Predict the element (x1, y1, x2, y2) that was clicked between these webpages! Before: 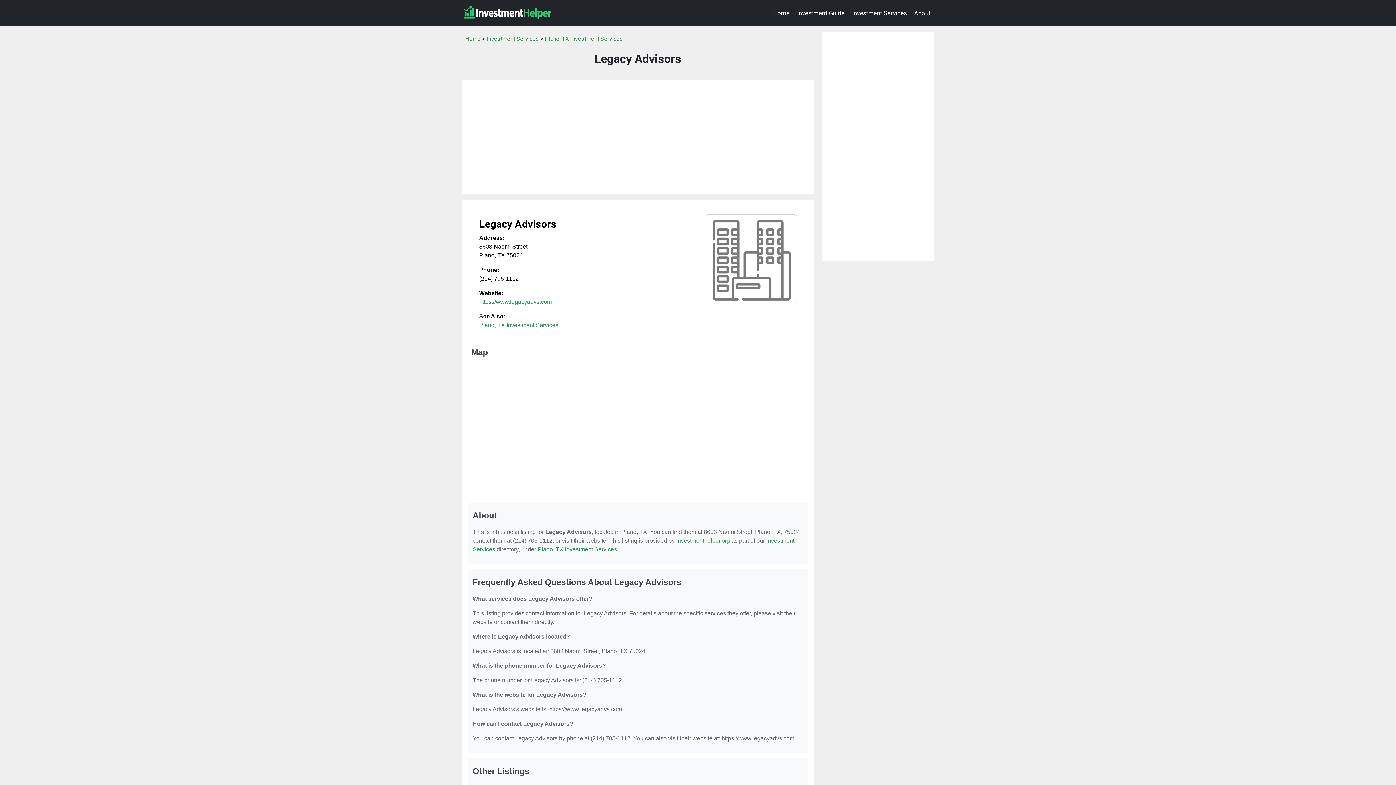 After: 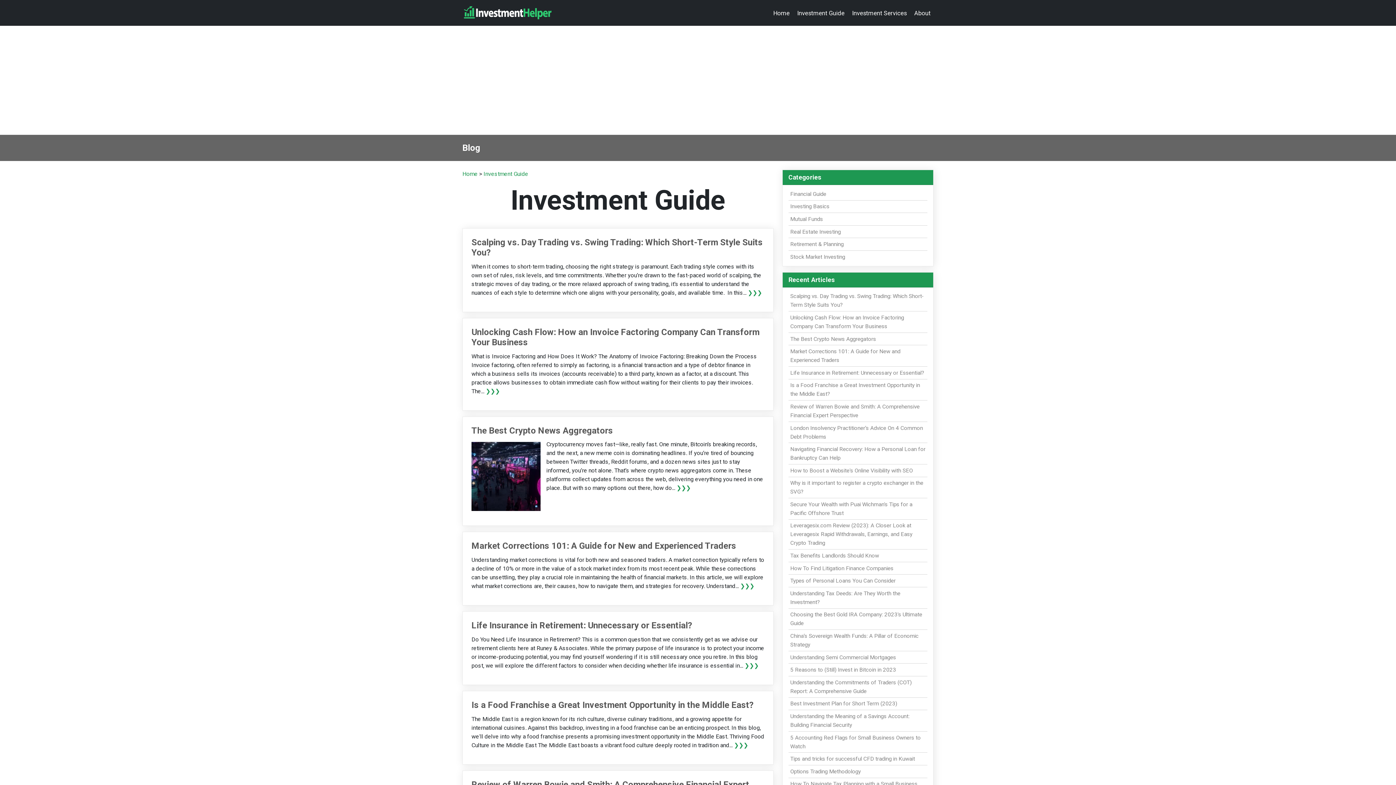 Action: bbox: (794, 5, 847, 20) label: Investment Guide